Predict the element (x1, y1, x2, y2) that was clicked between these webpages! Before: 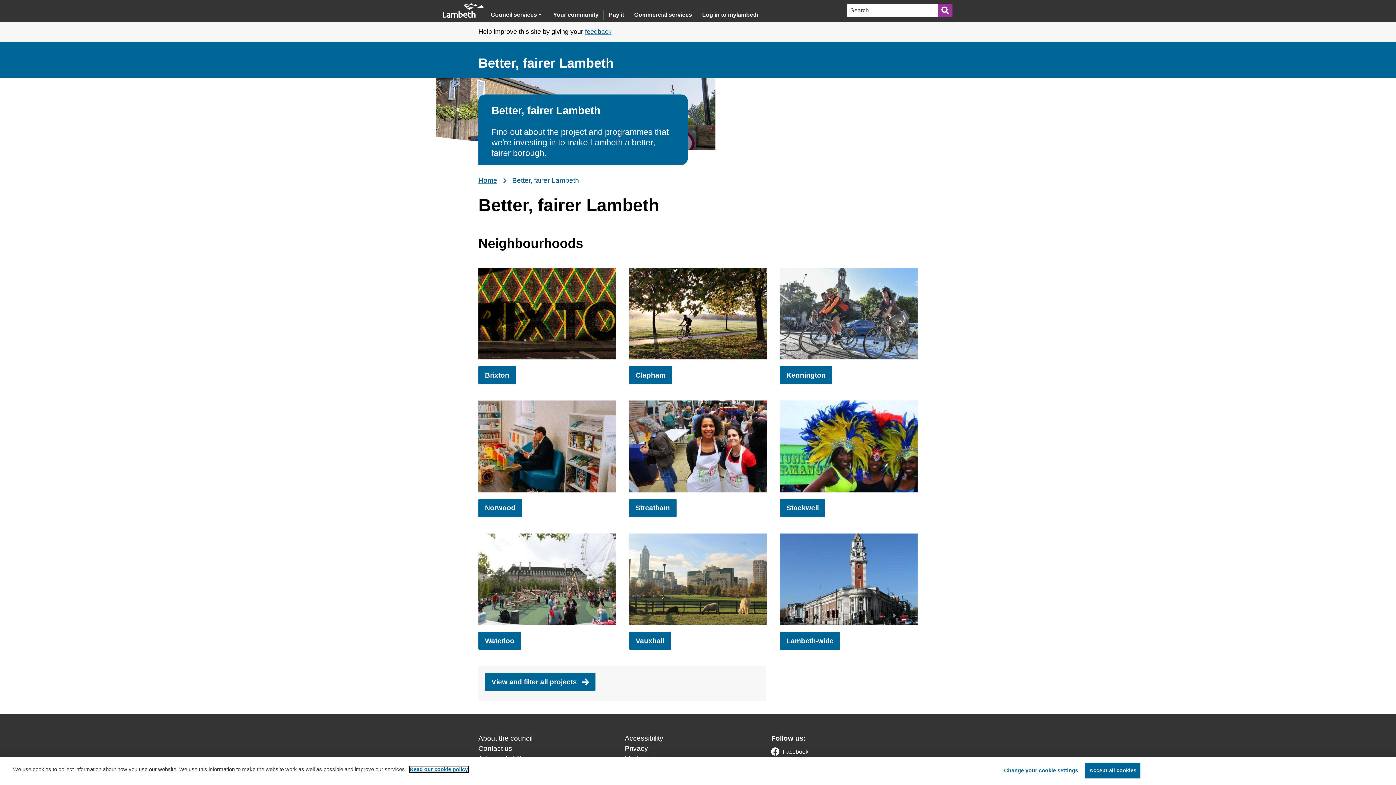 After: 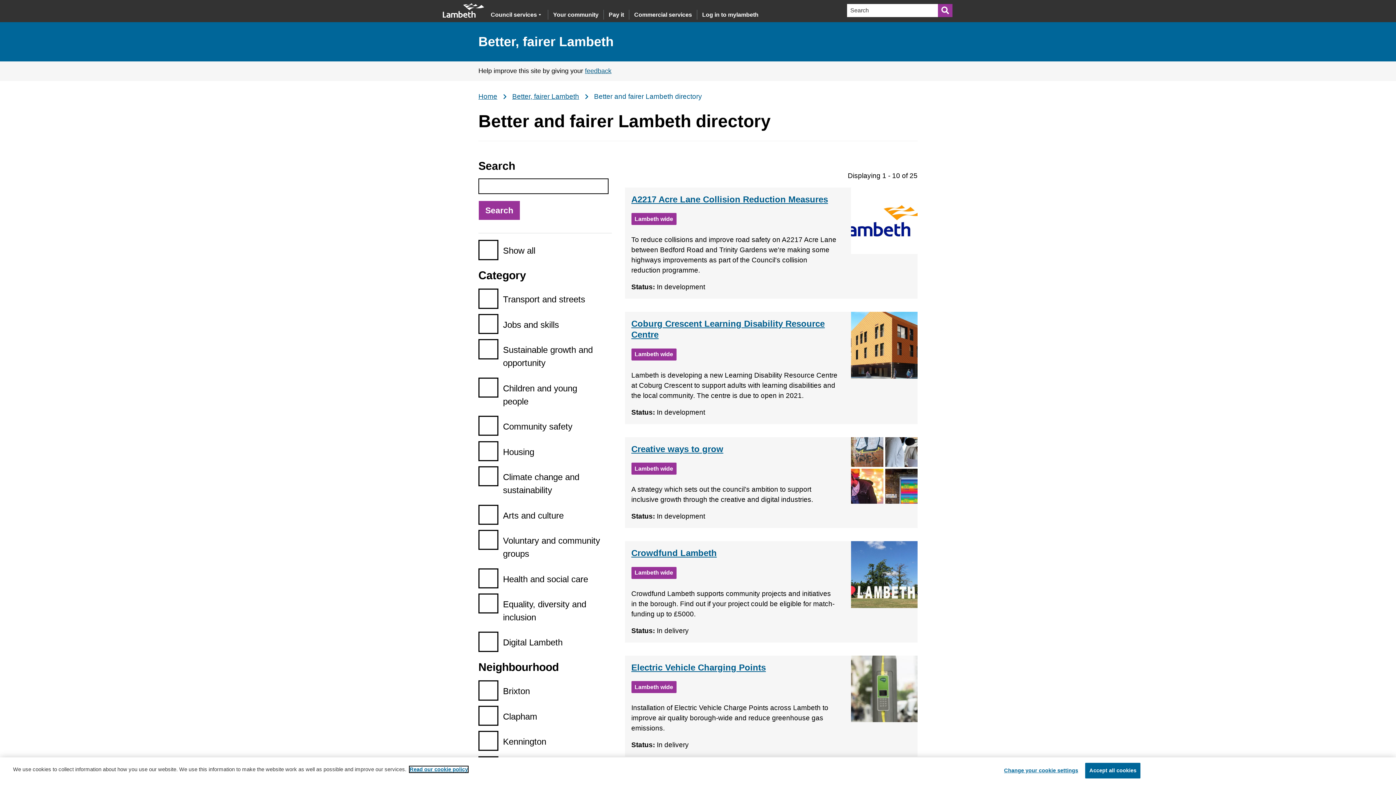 Action: label: Lambeth-wide bbox: (780, 632, 840, 650)